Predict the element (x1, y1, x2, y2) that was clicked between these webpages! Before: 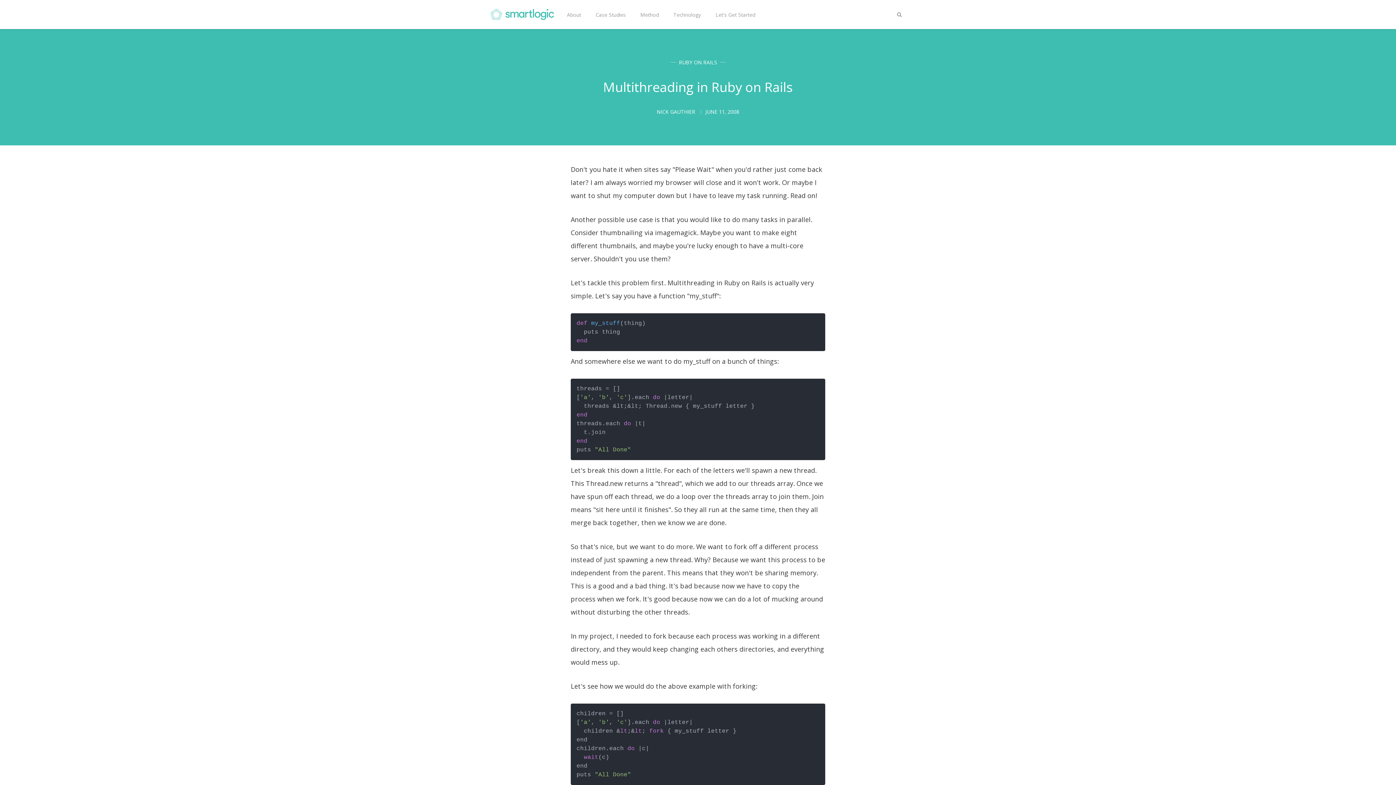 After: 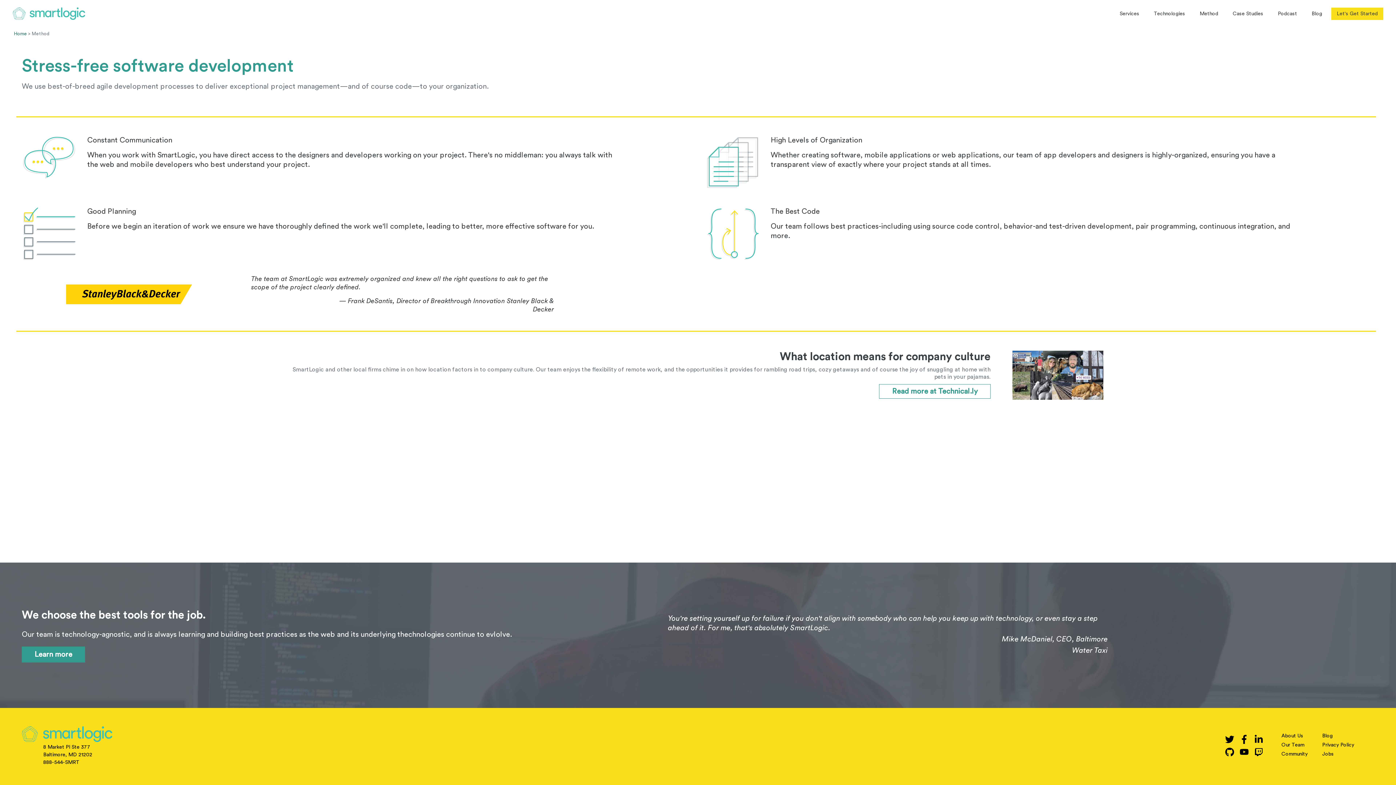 Action: bbox: (640, 8, 659, 20) label: Method